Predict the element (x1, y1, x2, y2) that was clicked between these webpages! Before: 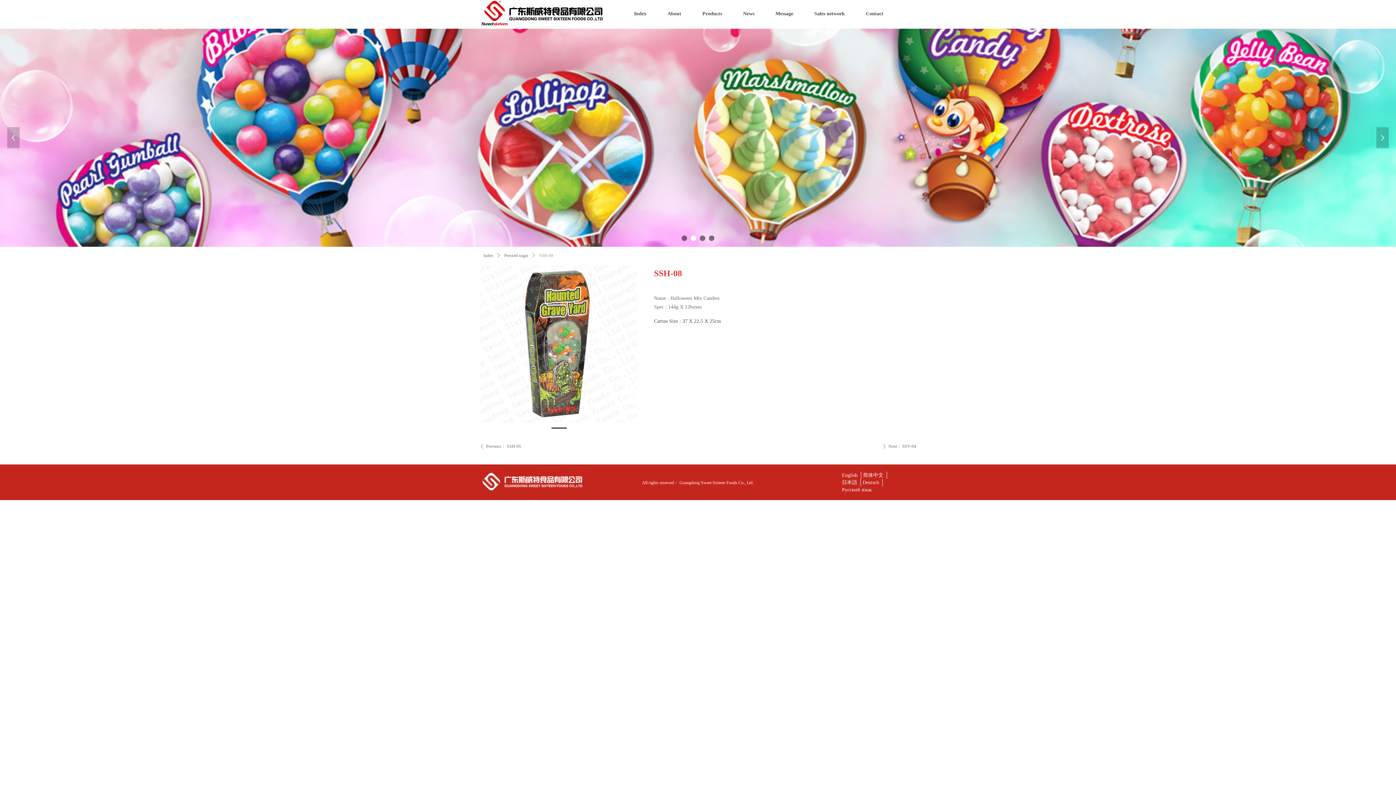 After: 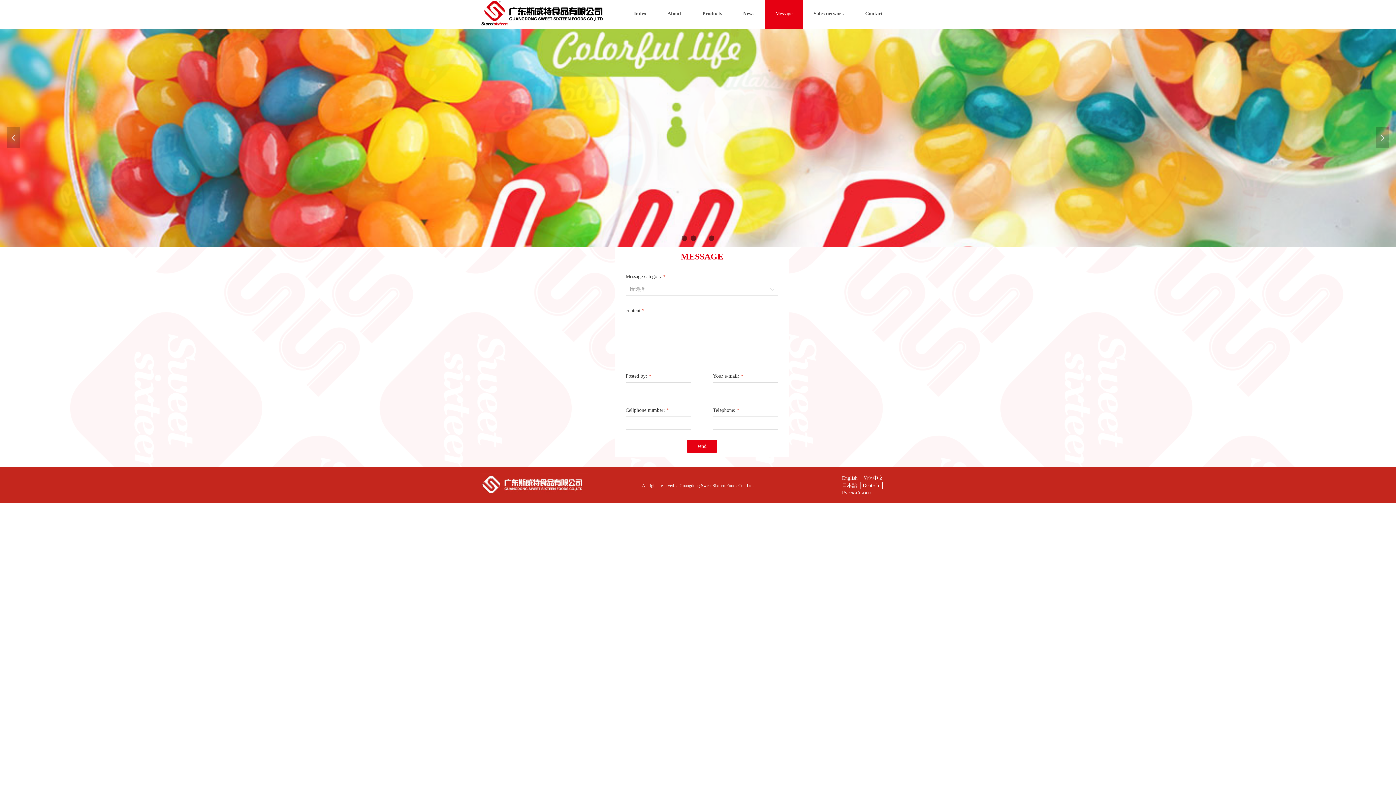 Action: label: Message bbox: (775, -1, 793, 28)